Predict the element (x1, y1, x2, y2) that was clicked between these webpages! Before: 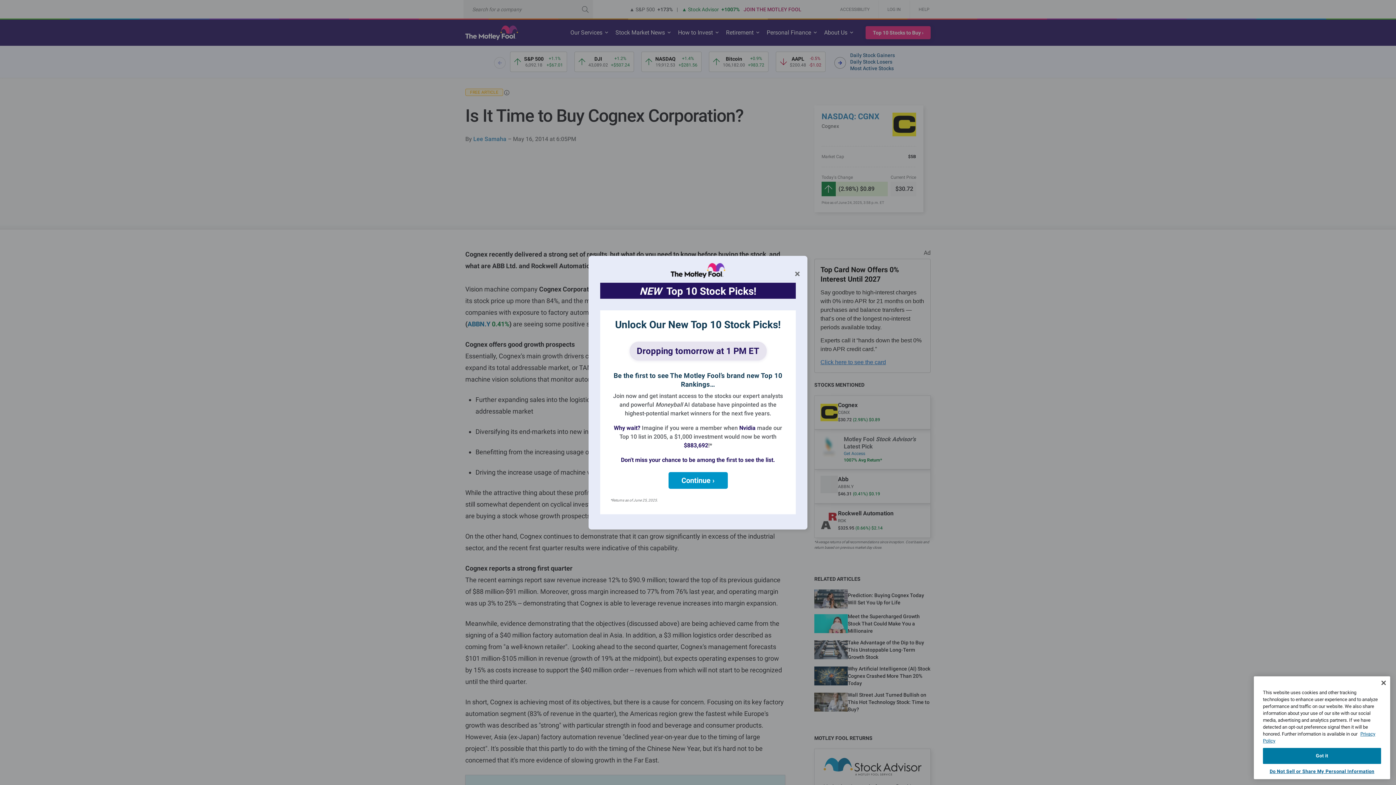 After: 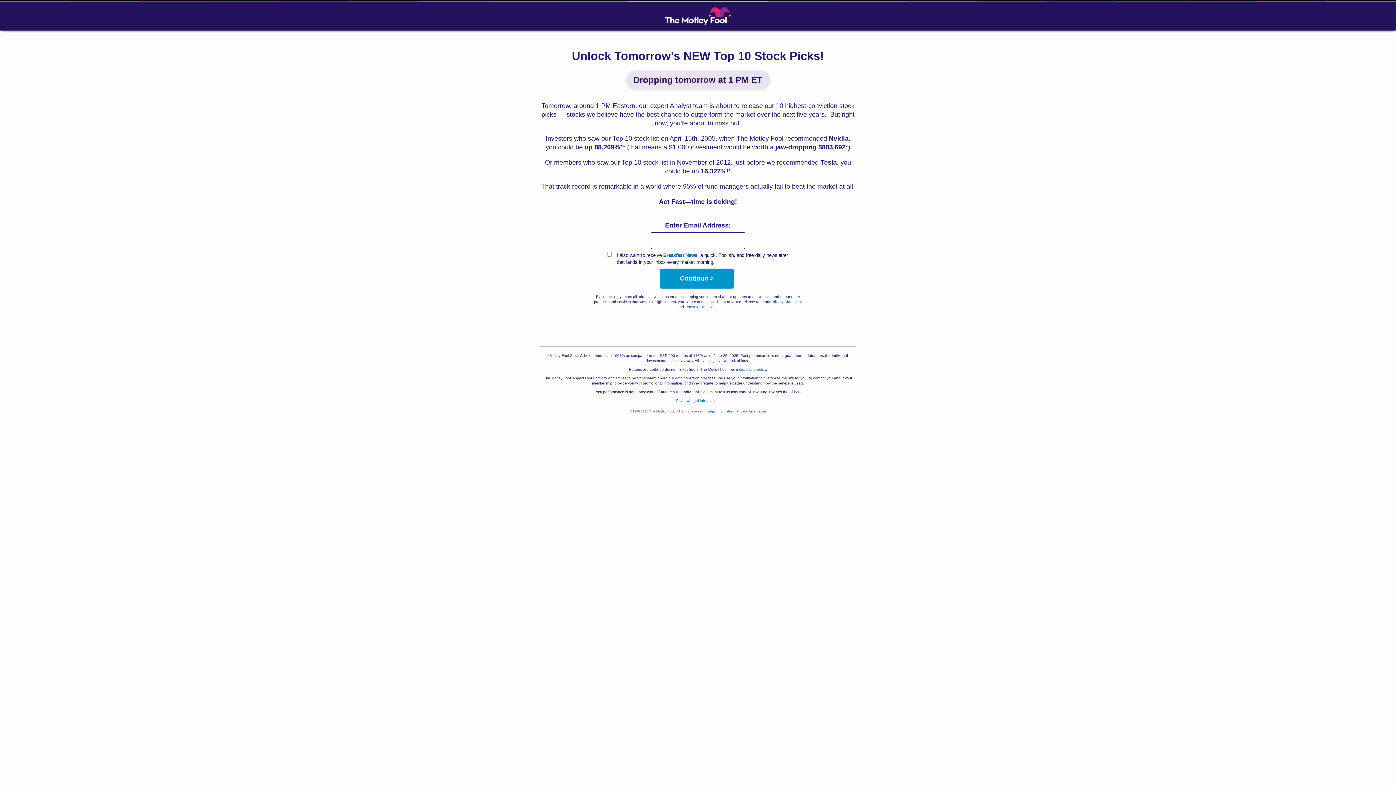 Action: label: Dropping tomorrow at 1 PM ET bbox: (629, 341, 766, 360)